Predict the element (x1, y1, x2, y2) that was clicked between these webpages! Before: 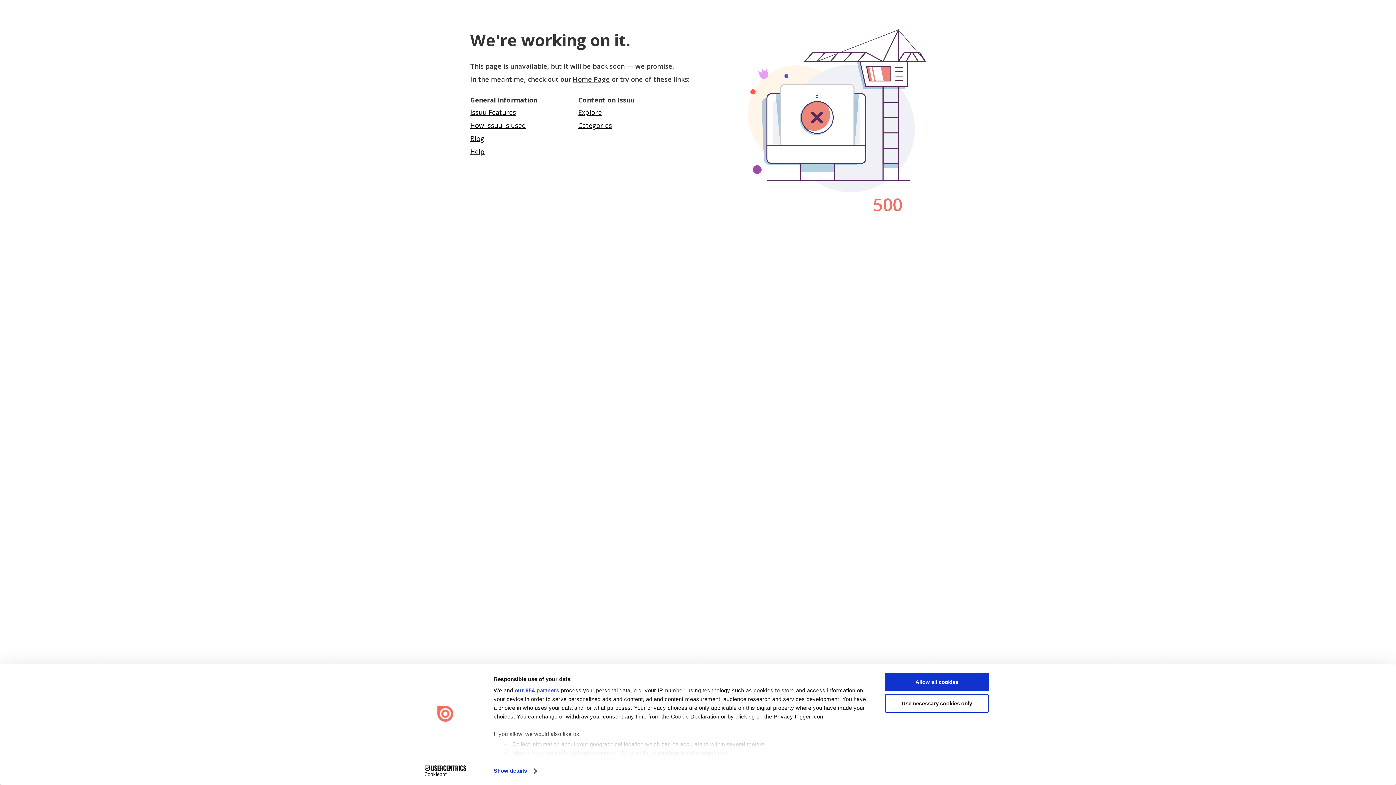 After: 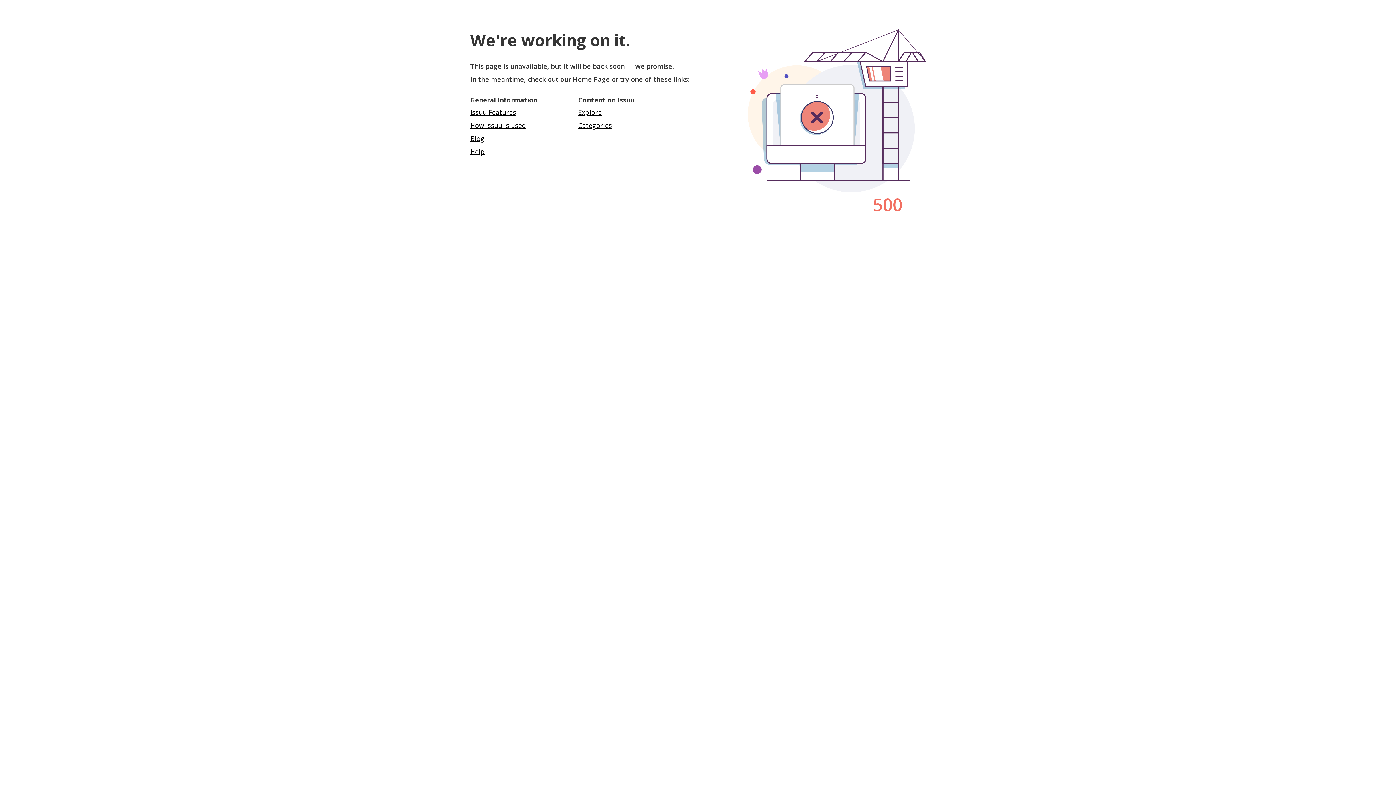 Action: label: Use necessary cookies only bbox: (885, 694, 989, 712)